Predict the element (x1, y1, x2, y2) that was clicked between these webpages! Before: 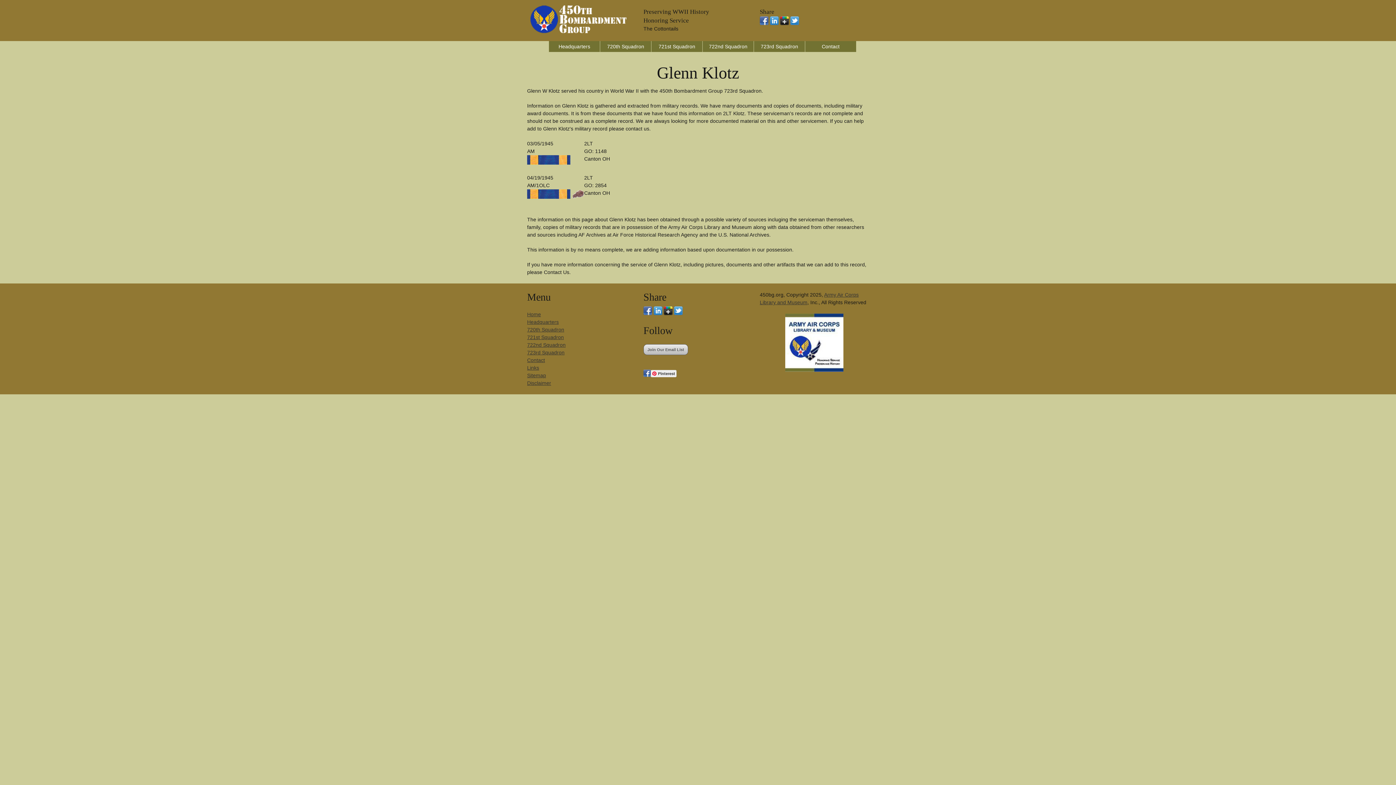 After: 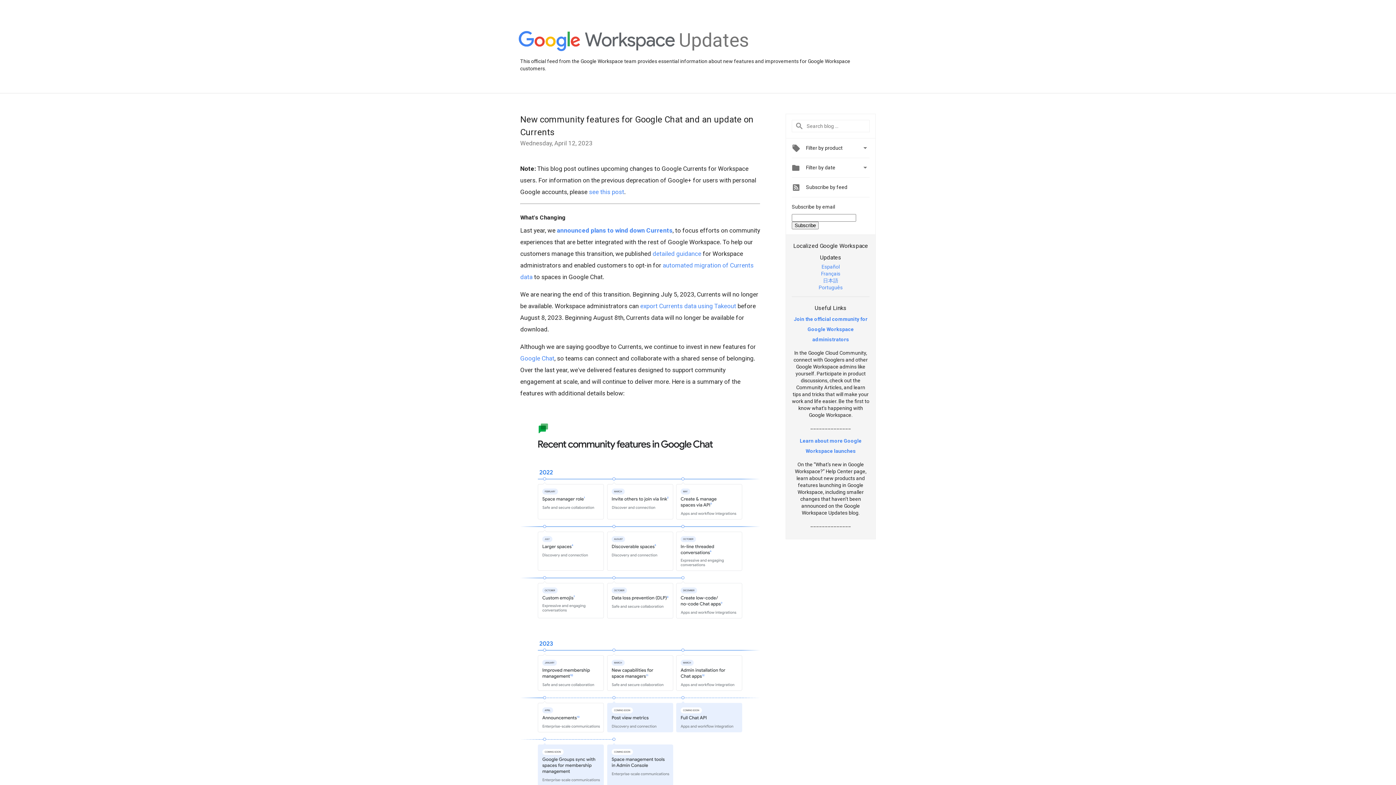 Action: bbox: (780, 20, 789, 26)